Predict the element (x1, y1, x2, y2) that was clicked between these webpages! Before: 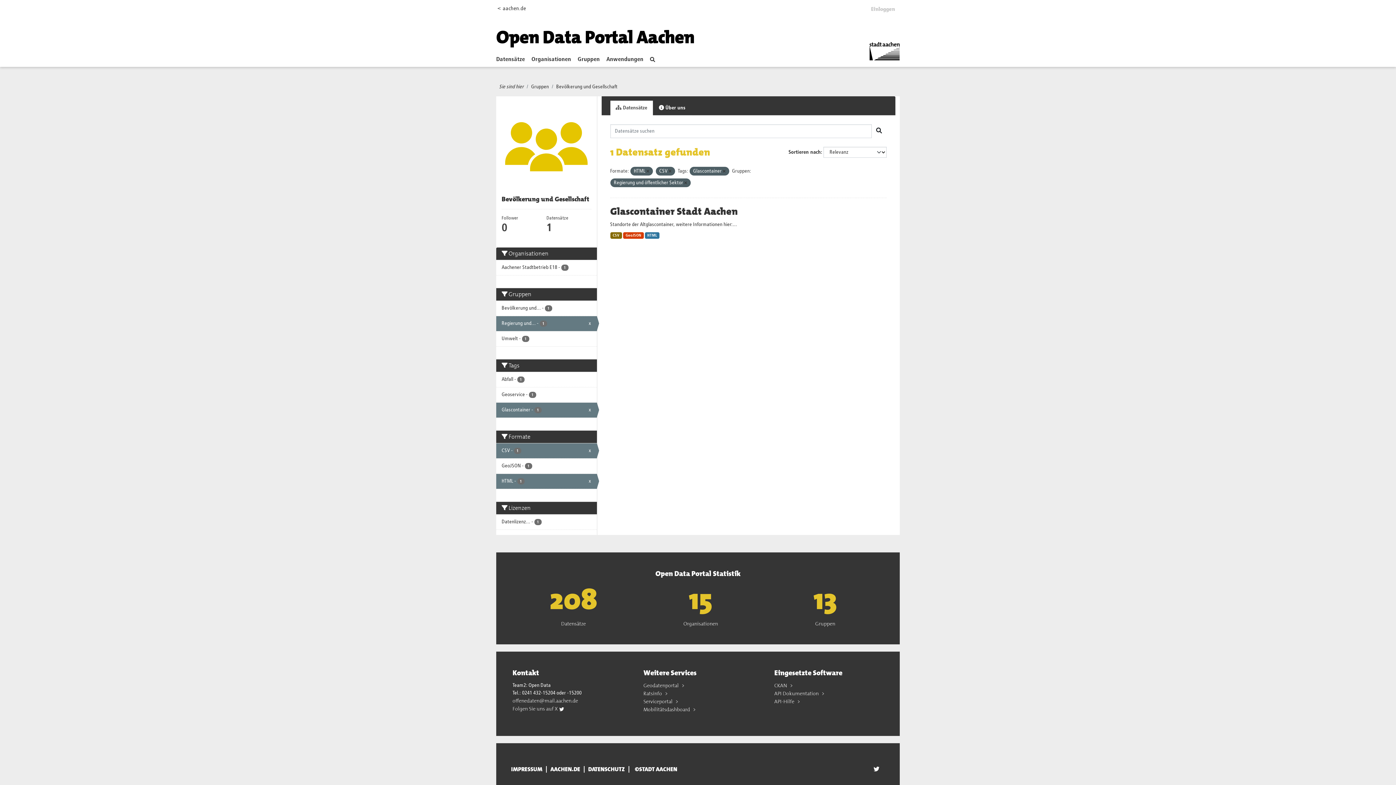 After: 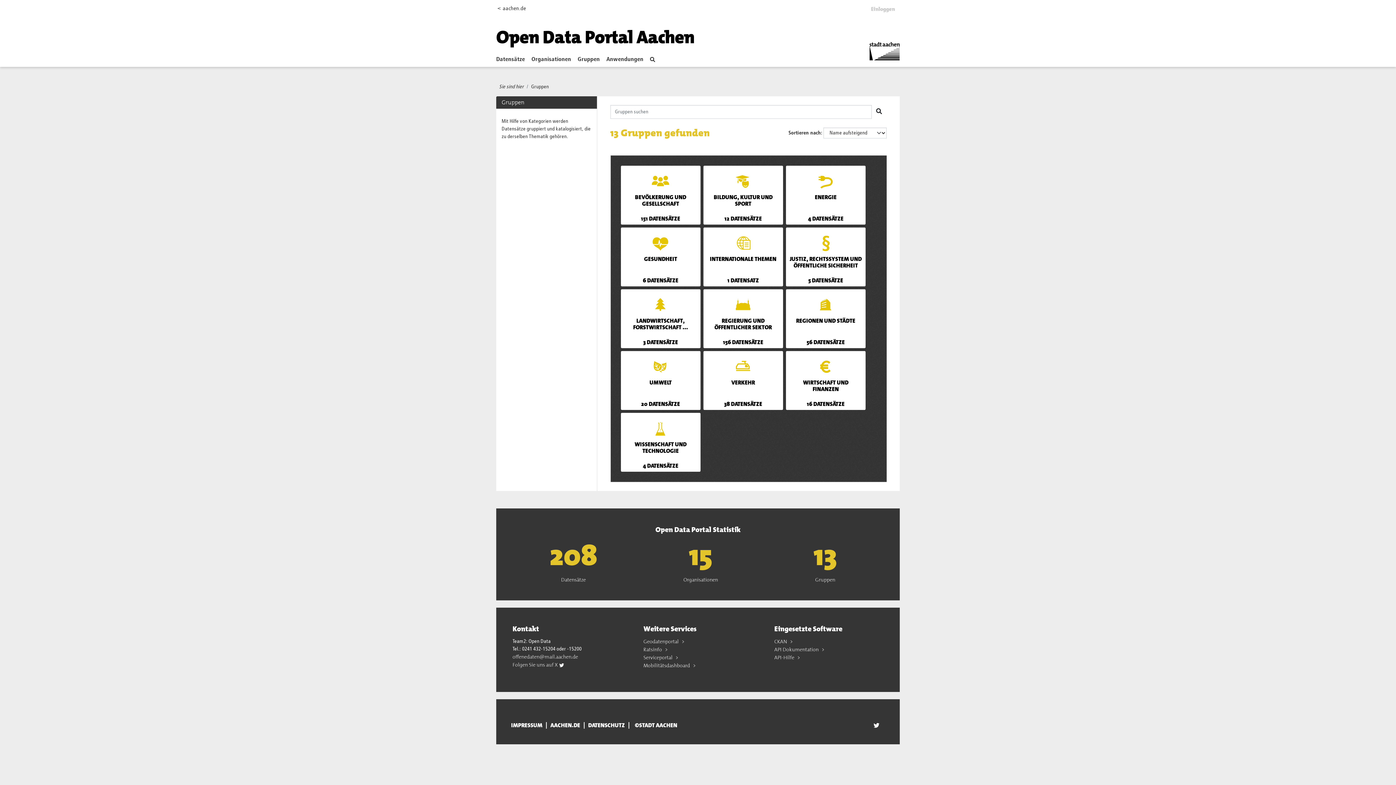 Action: label: Gruppen bbox: (815, 620, 835, 627)